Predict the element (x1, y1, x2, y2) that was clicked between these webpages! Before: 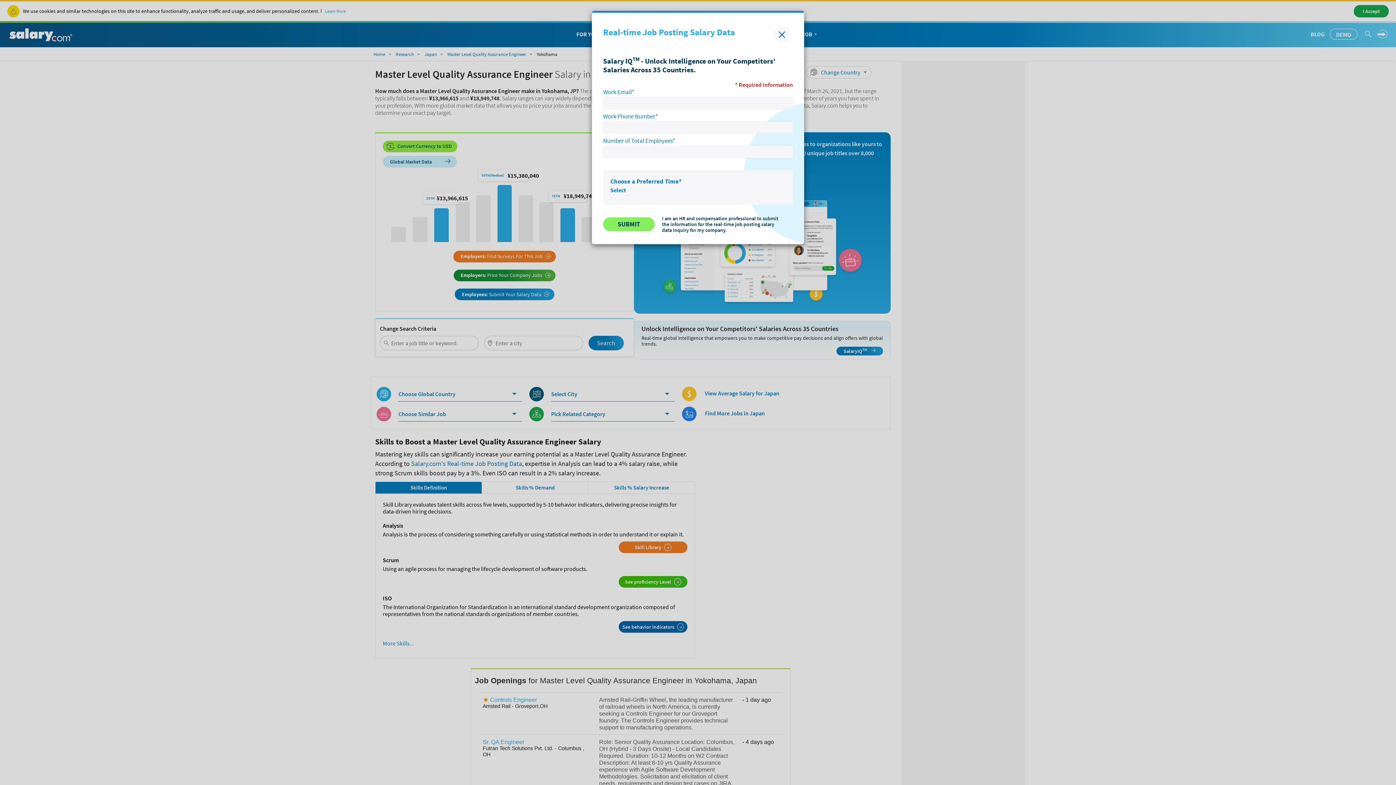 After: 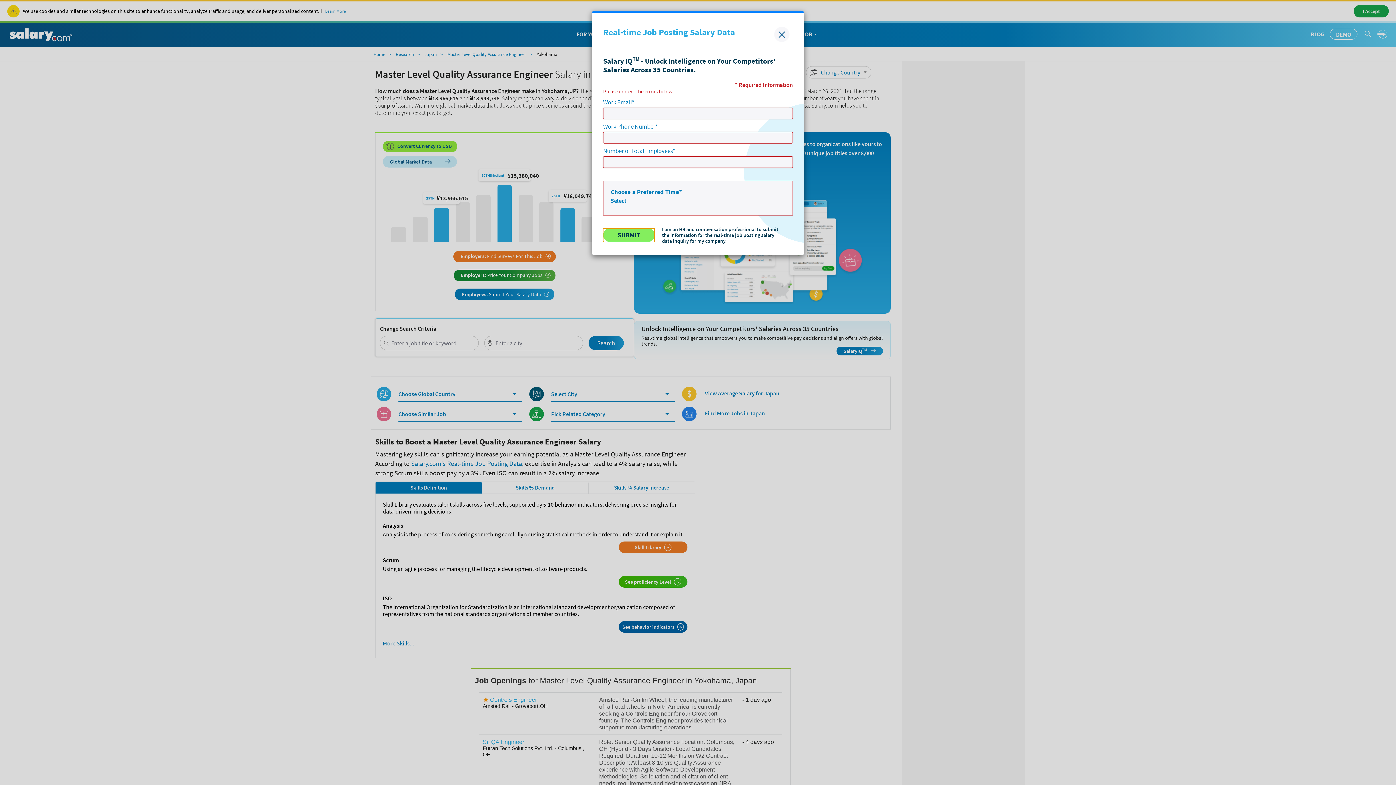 Action: label: SUBMIT bbox: (603, 217, 654, 231)